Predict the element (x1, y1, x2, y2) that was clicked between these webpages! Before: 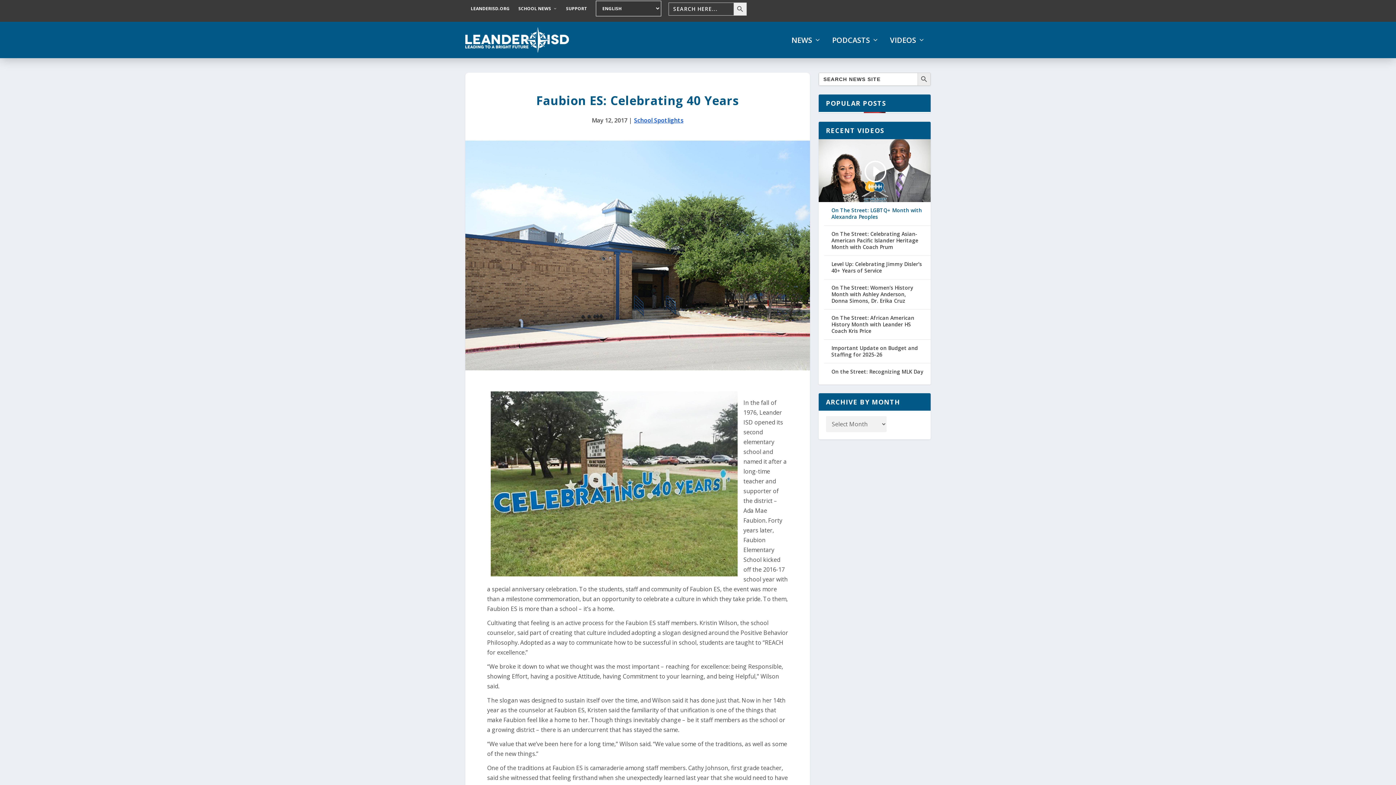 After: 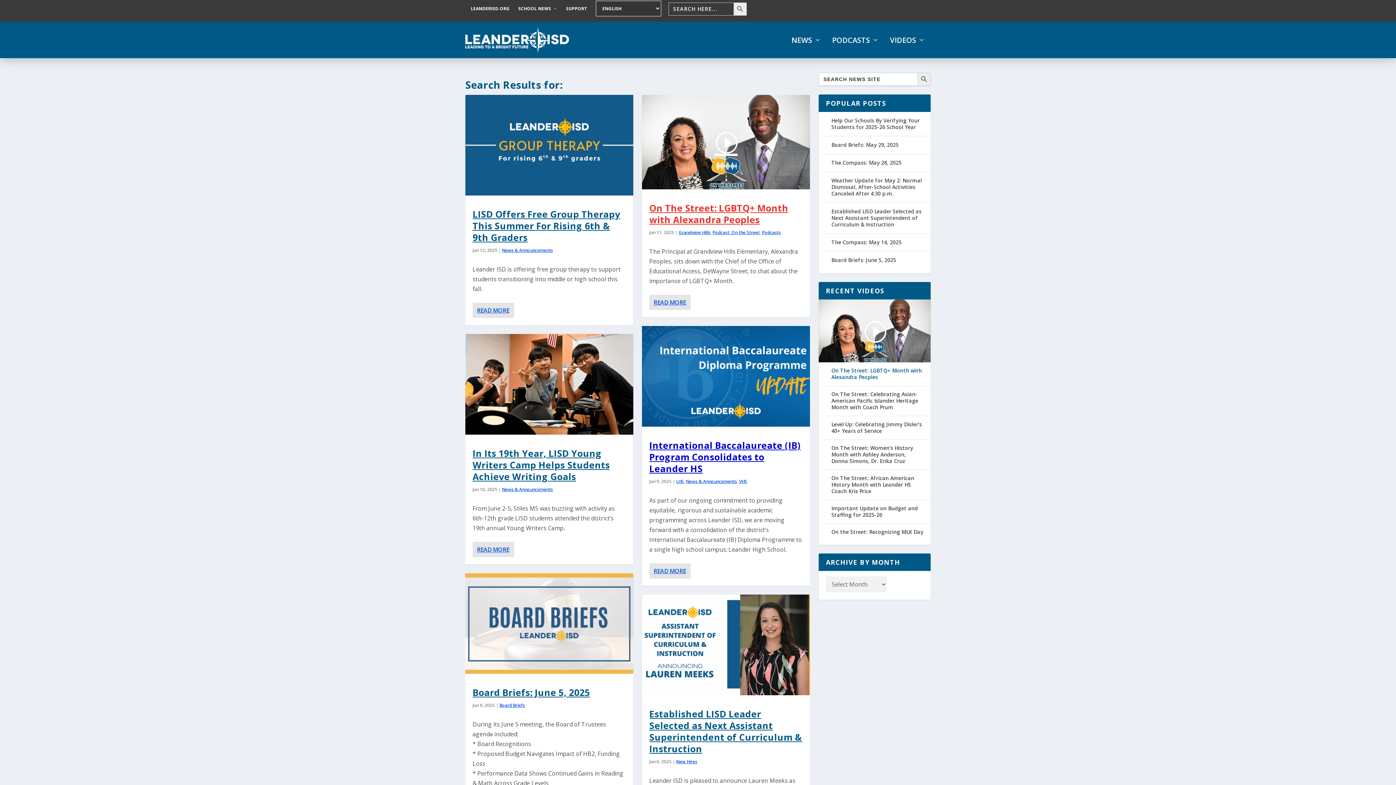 Action: bbox: (733, 2, 746, 15)